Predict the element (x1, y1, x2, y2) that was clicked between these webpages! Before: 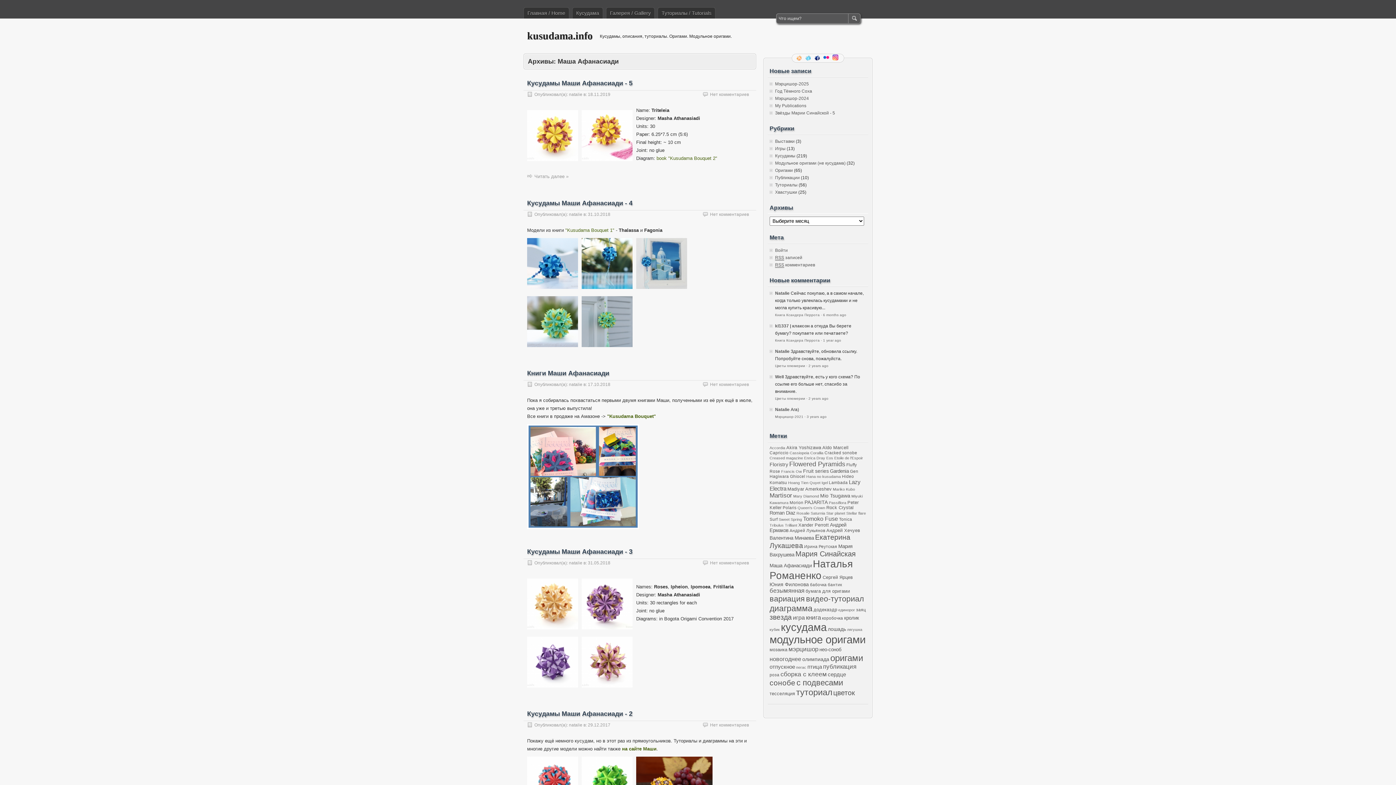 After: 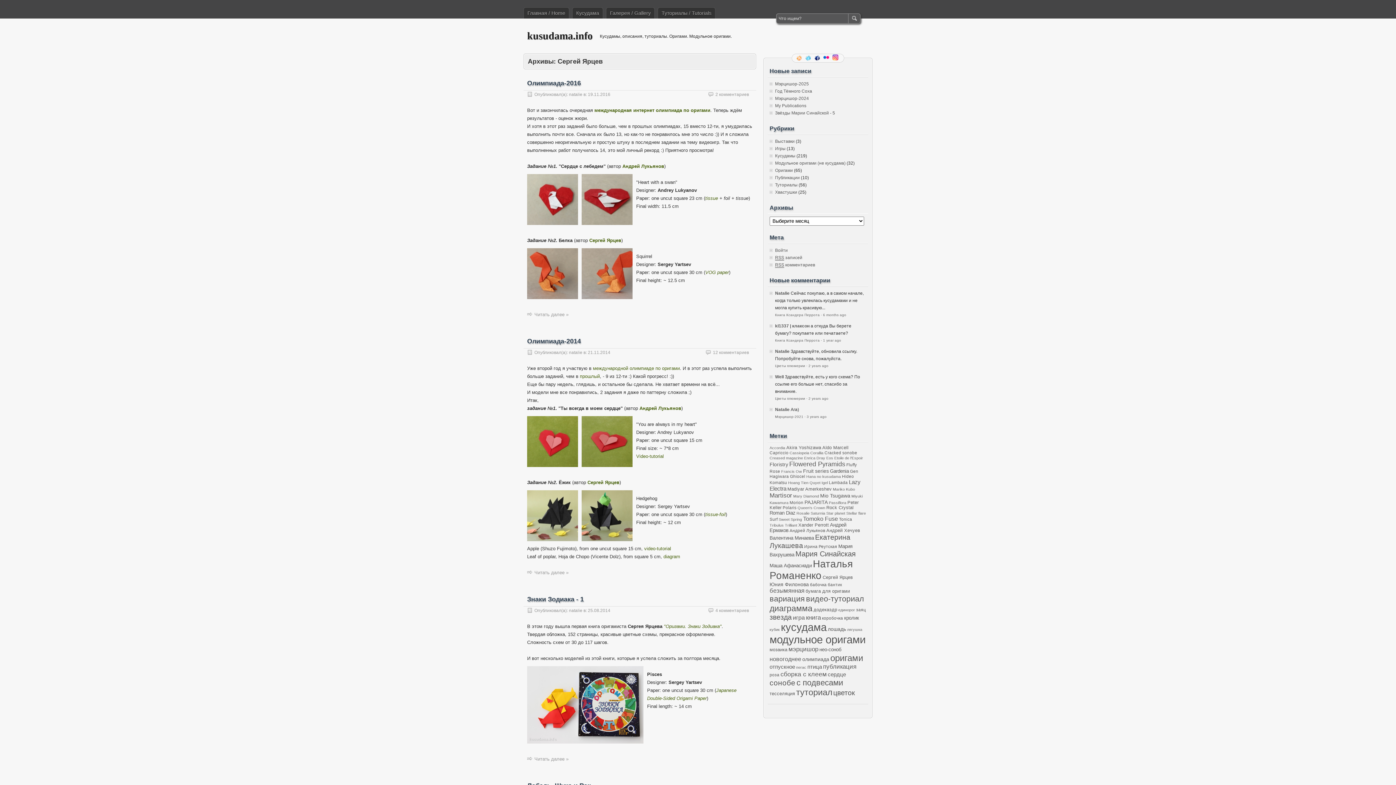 Action: bbox: (822, 575, 853, 580) label: Сергей Ярцев